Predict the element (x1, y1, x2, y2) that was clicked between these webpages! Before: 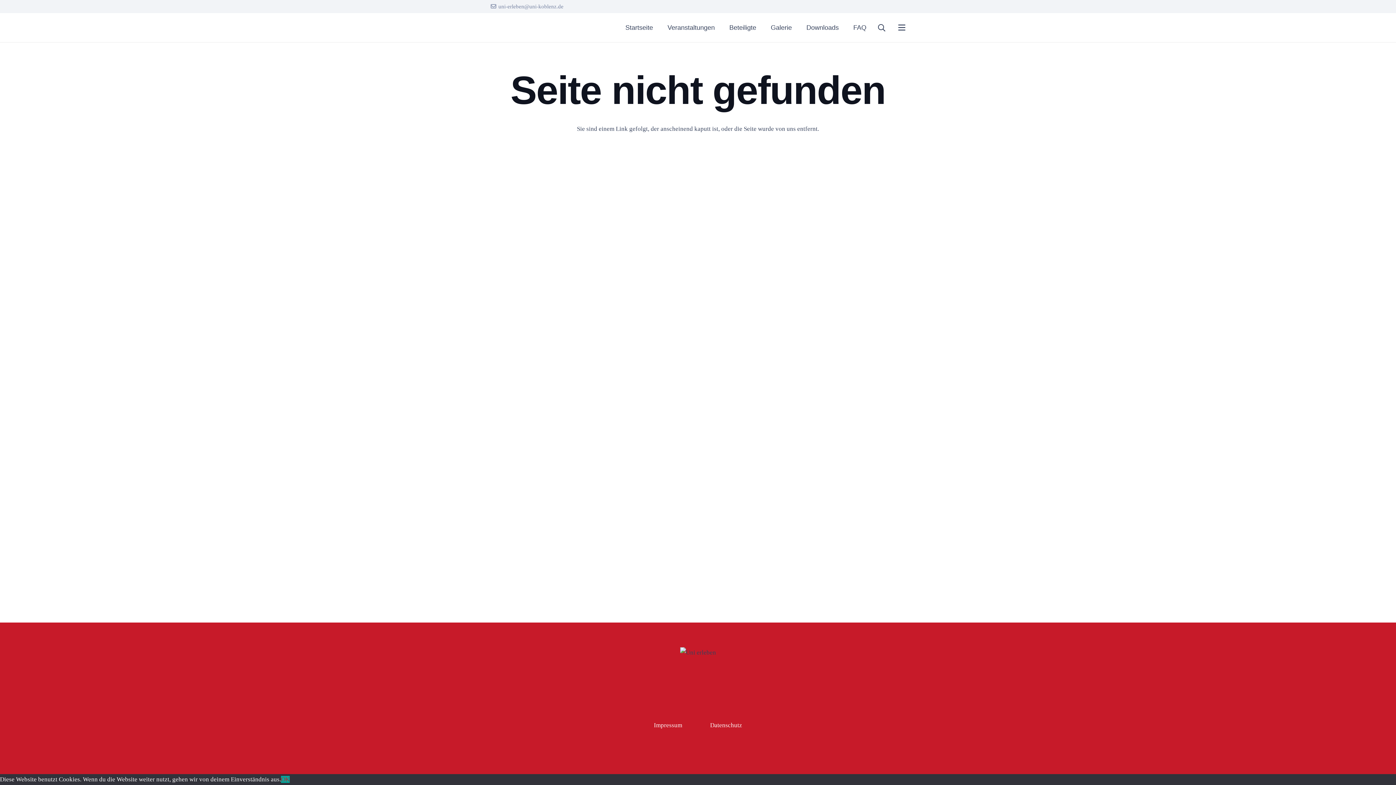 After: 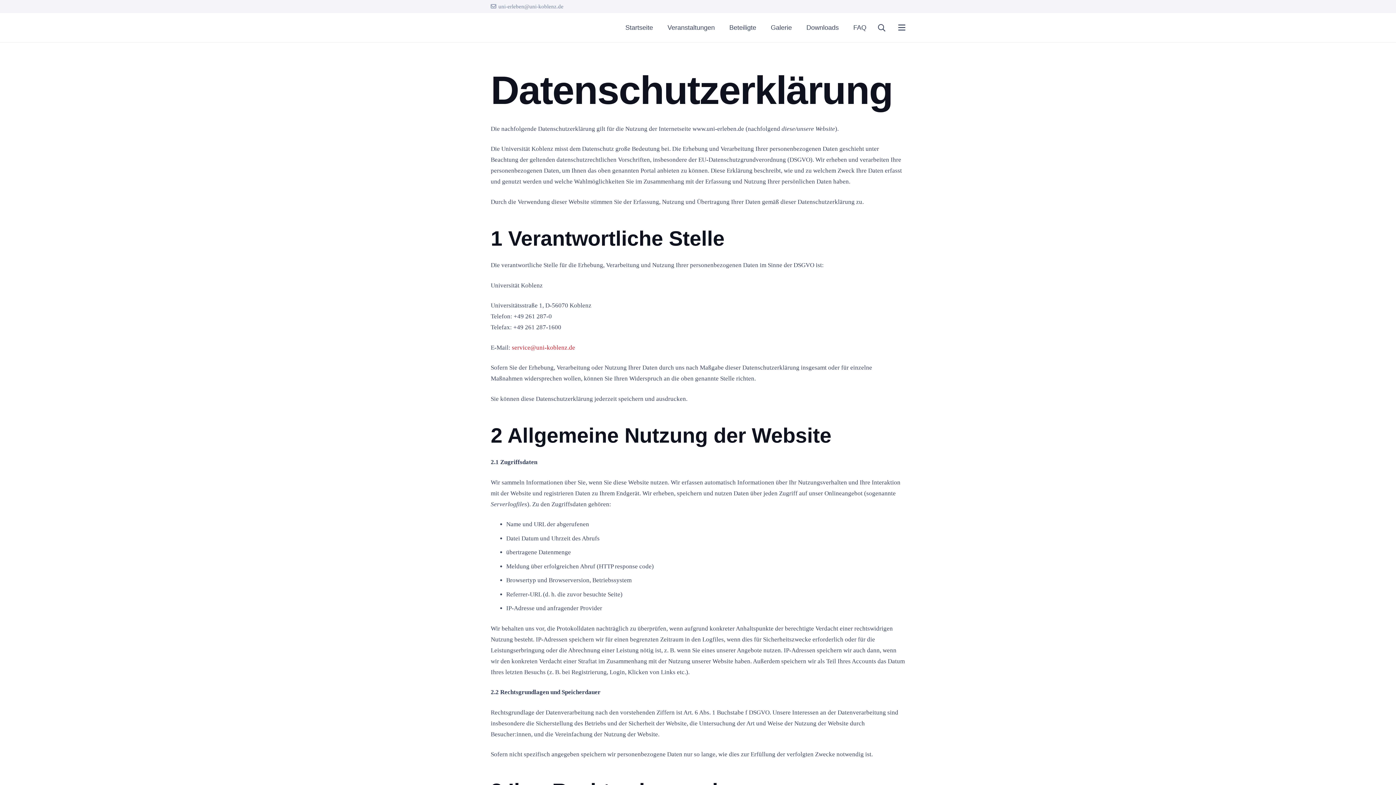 Action: bbox: (710, 722, 742, 729) label: Datenschutz